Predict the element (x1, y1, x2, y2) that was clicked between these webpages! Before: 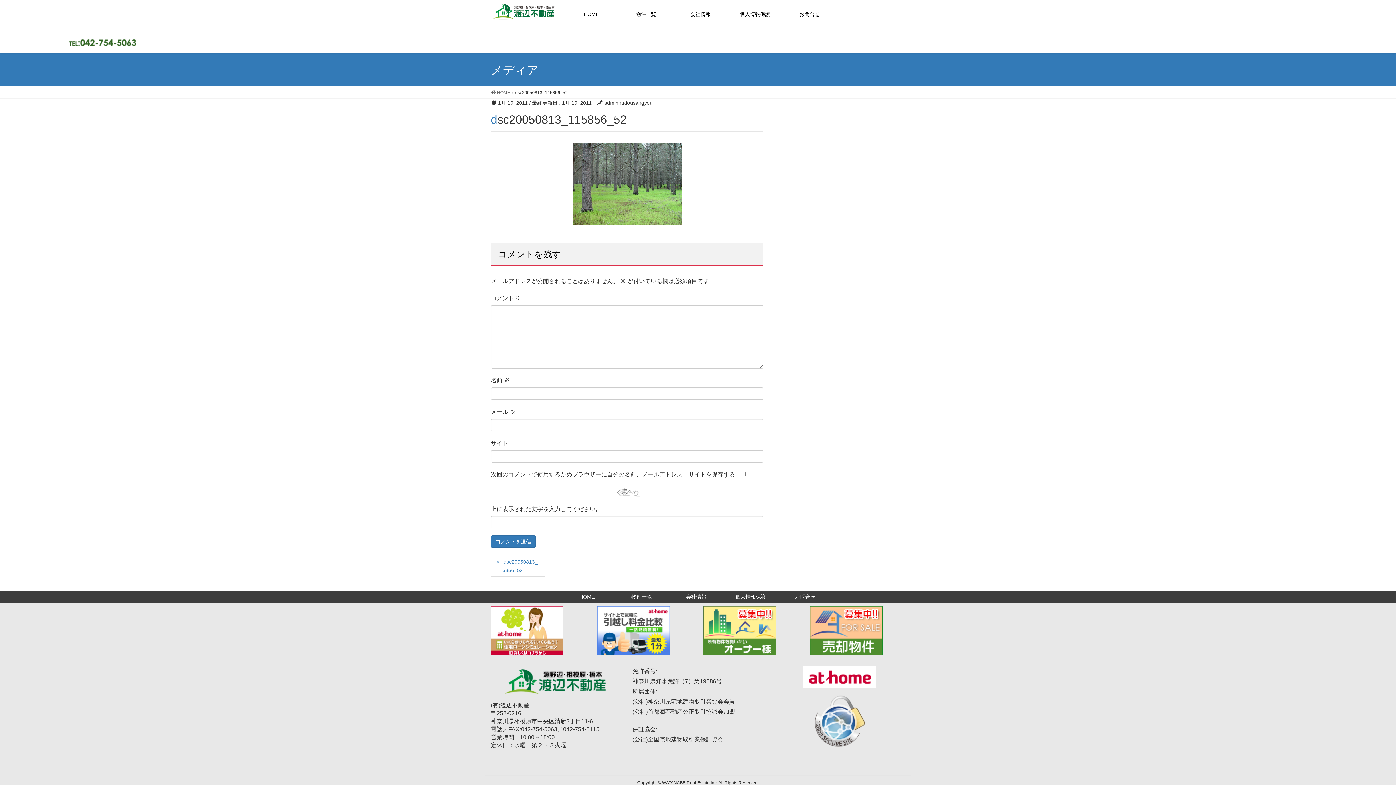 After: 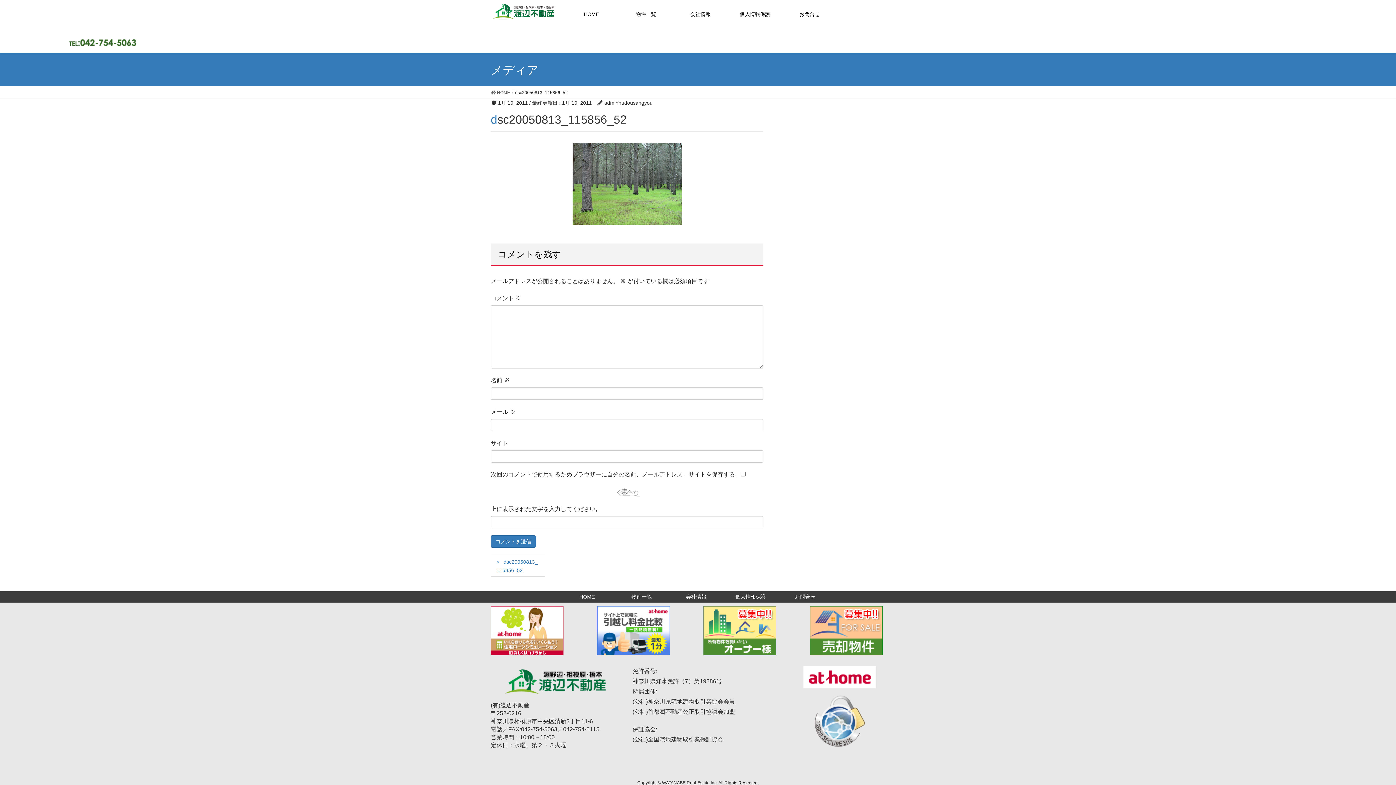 Action: bbox: (490, 606, 563, 655)